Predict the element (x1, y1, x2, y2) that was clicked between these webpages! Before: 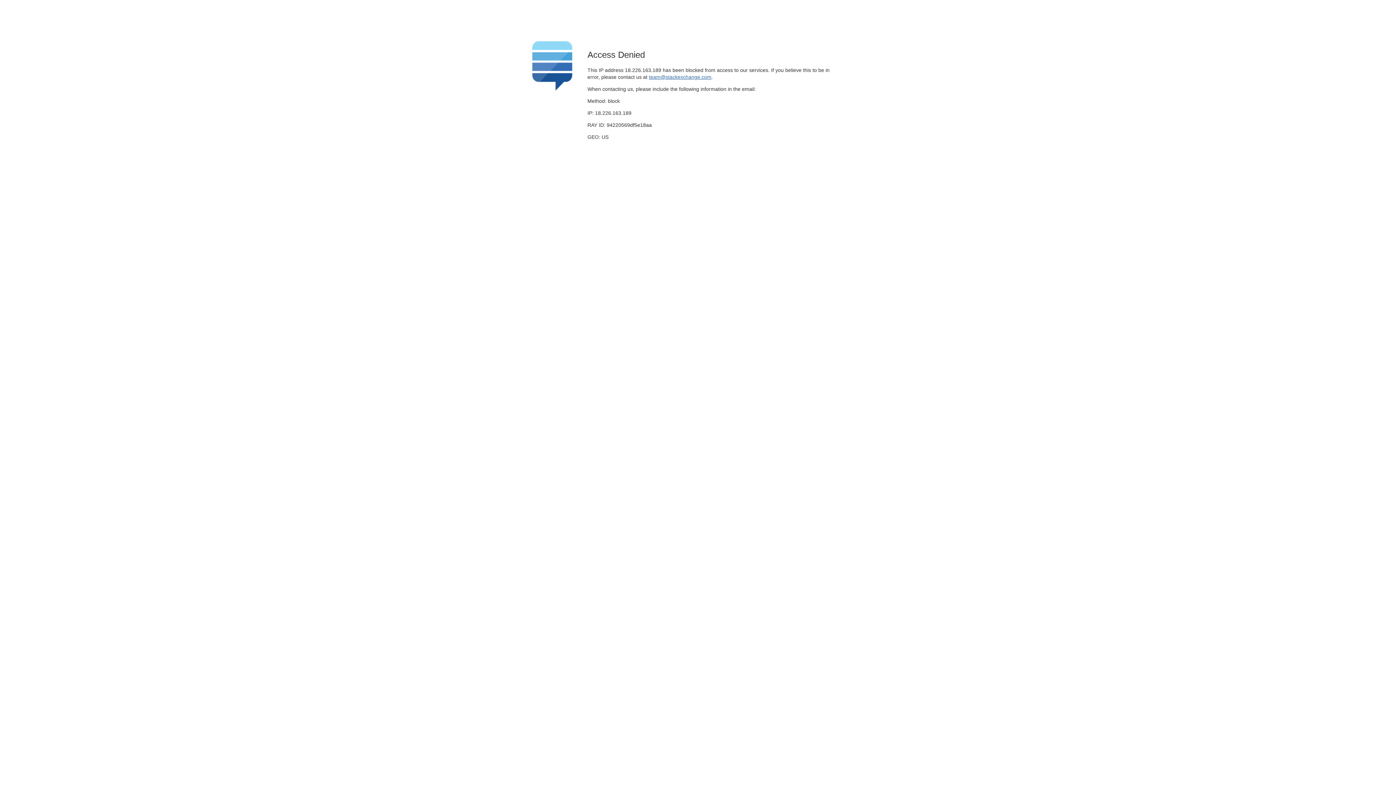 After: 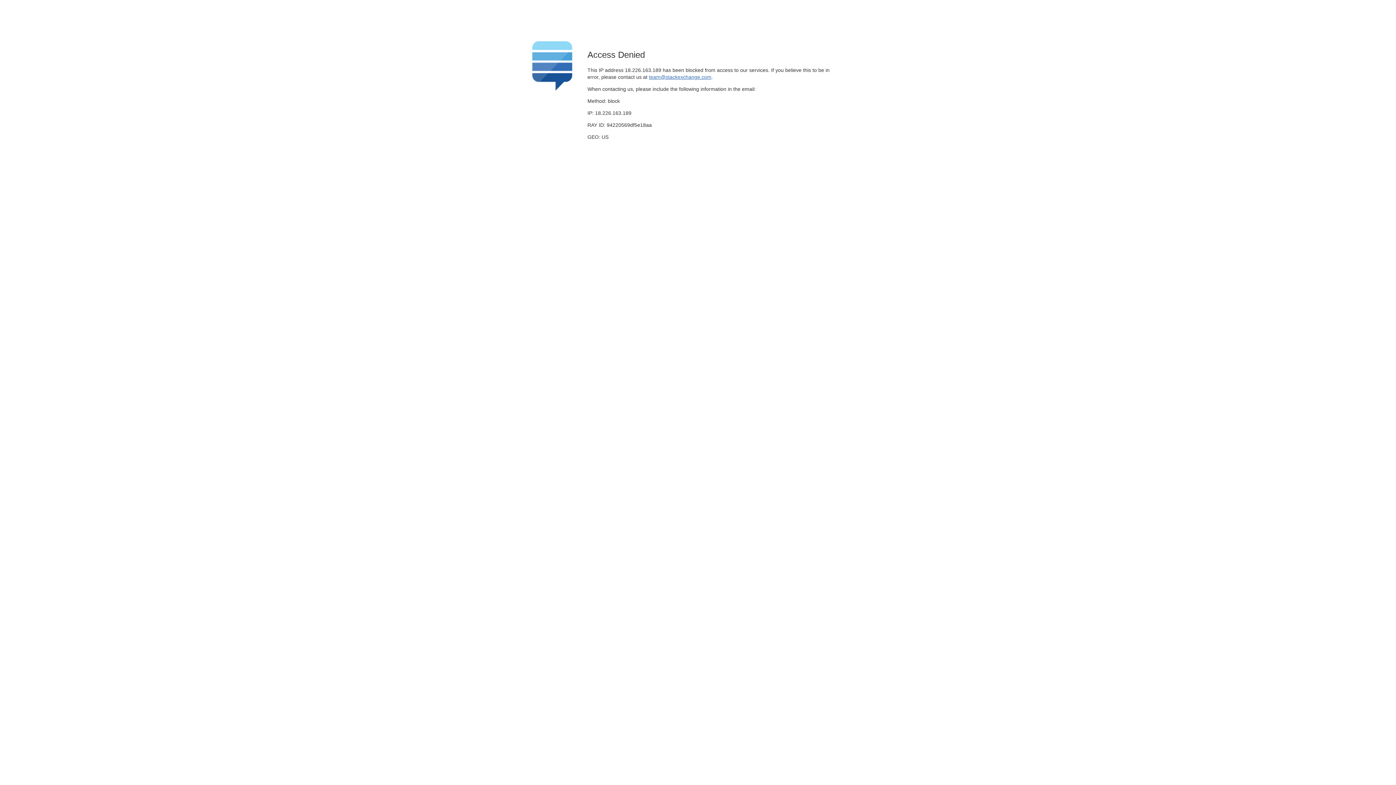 Action: bbox: (649, 74, 711, 79) label: team@stackexchange.com